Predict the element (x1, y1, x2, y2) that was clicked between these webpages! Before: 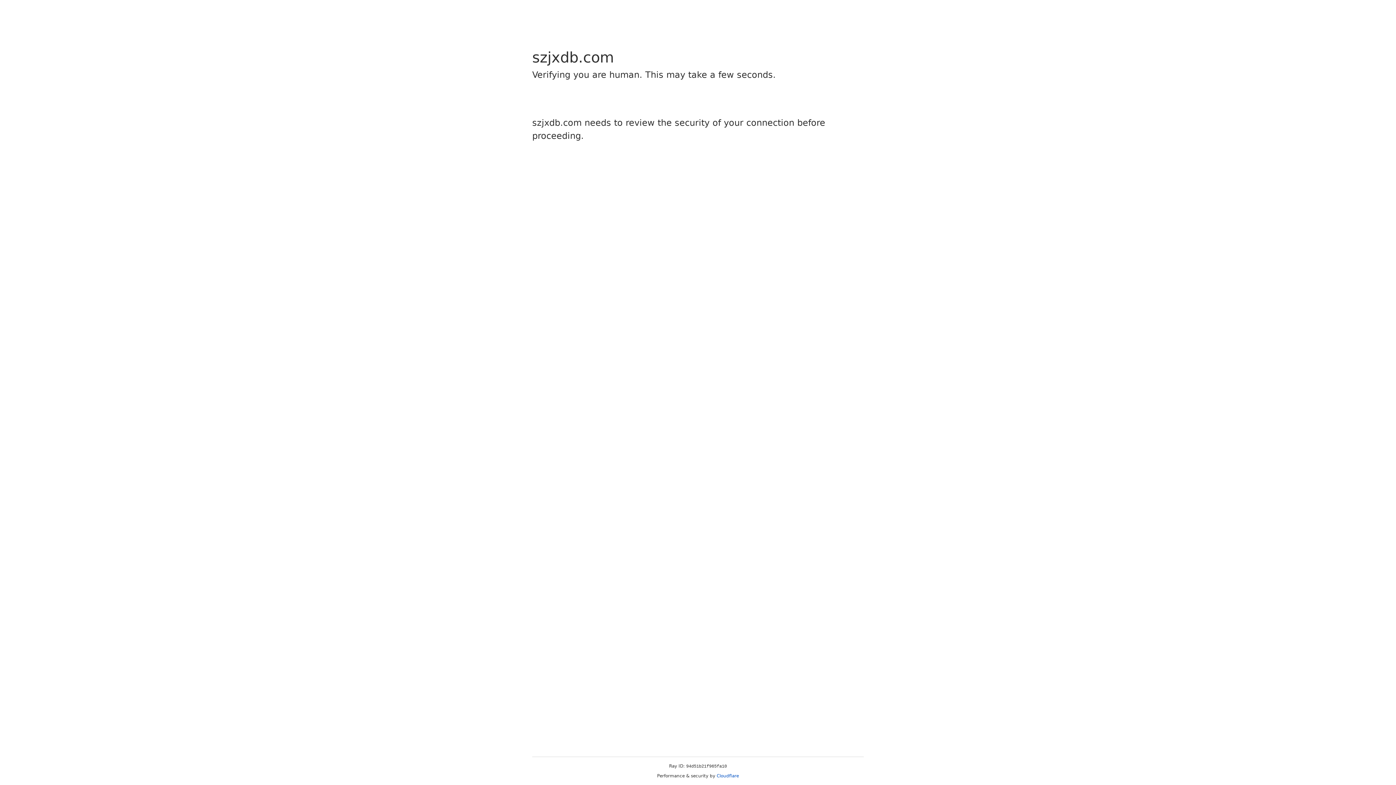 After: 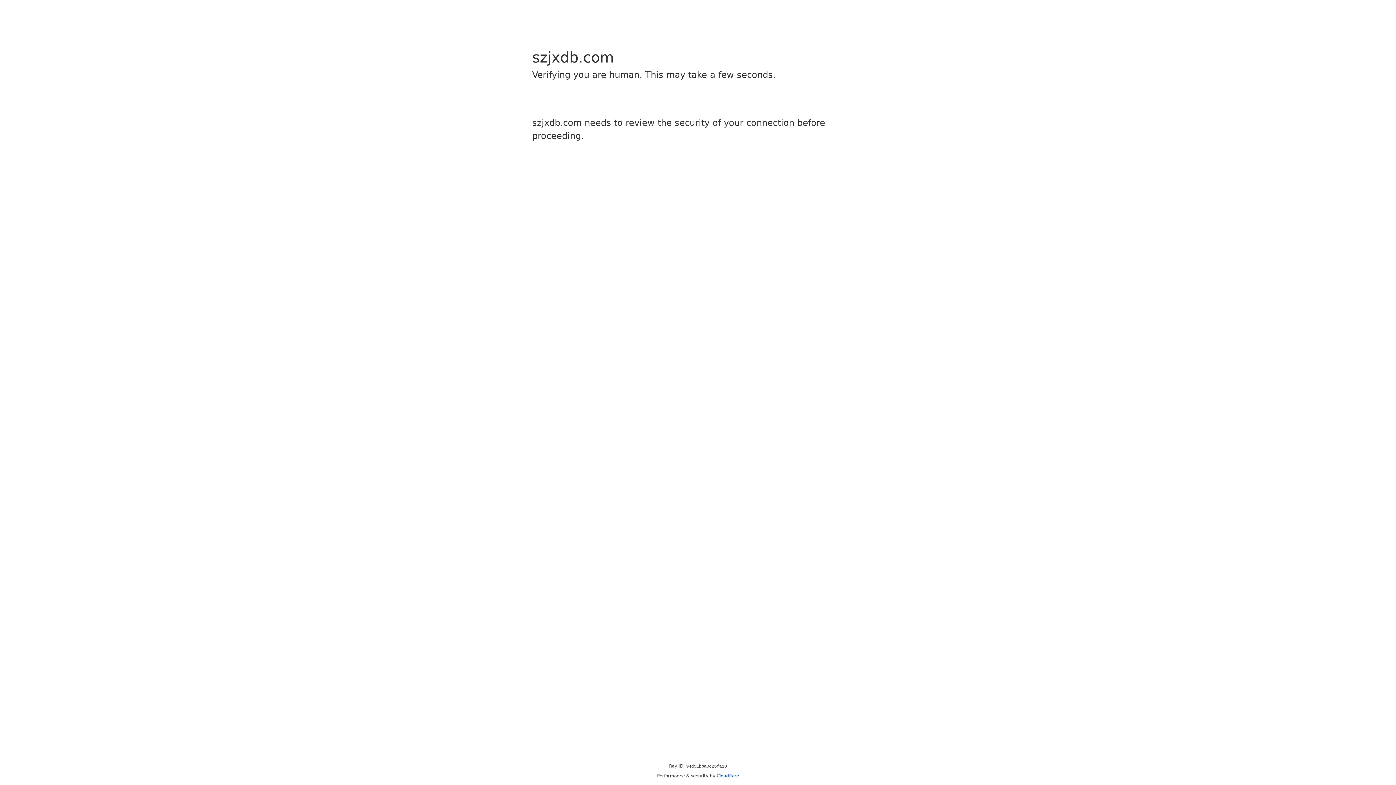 Action: bbox: (716, 773, 739, 778) label: Cloudflare